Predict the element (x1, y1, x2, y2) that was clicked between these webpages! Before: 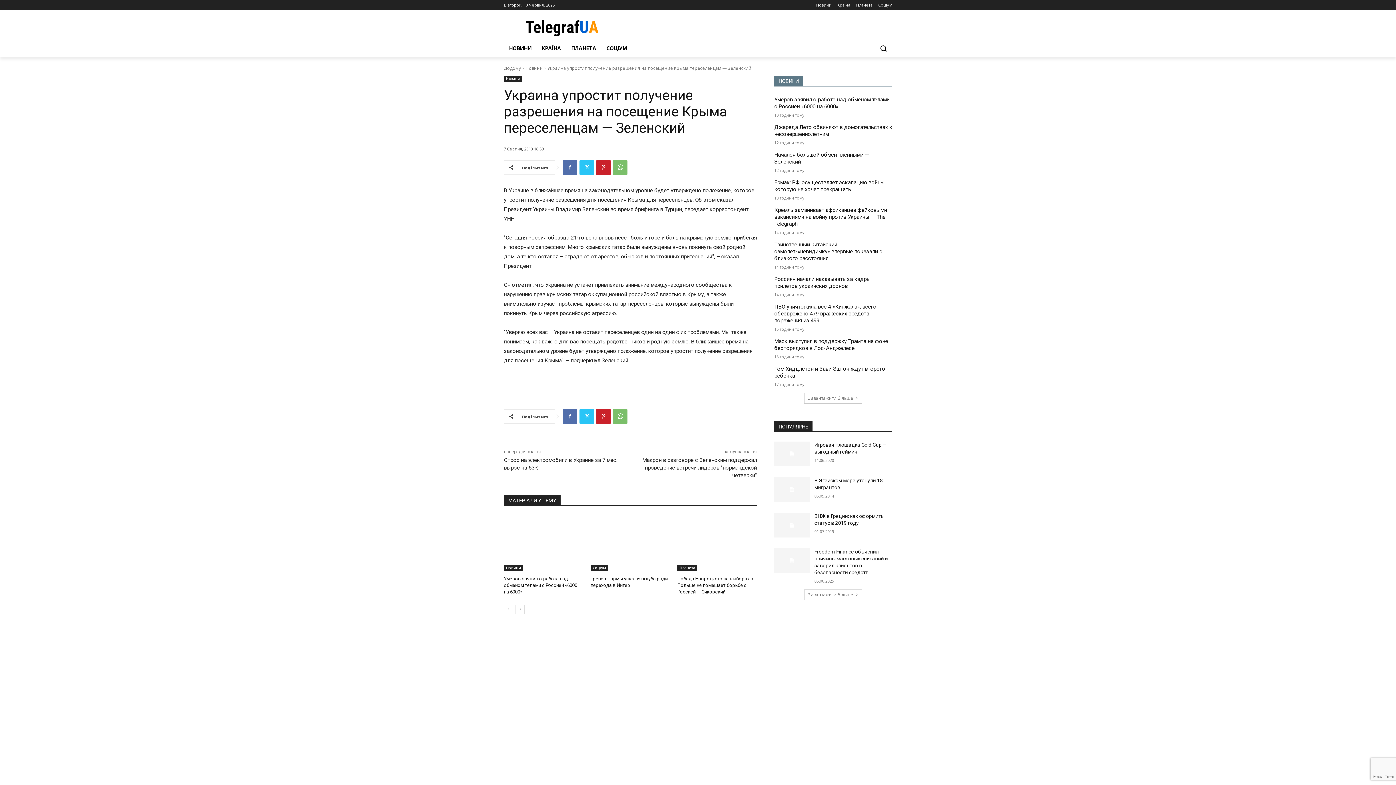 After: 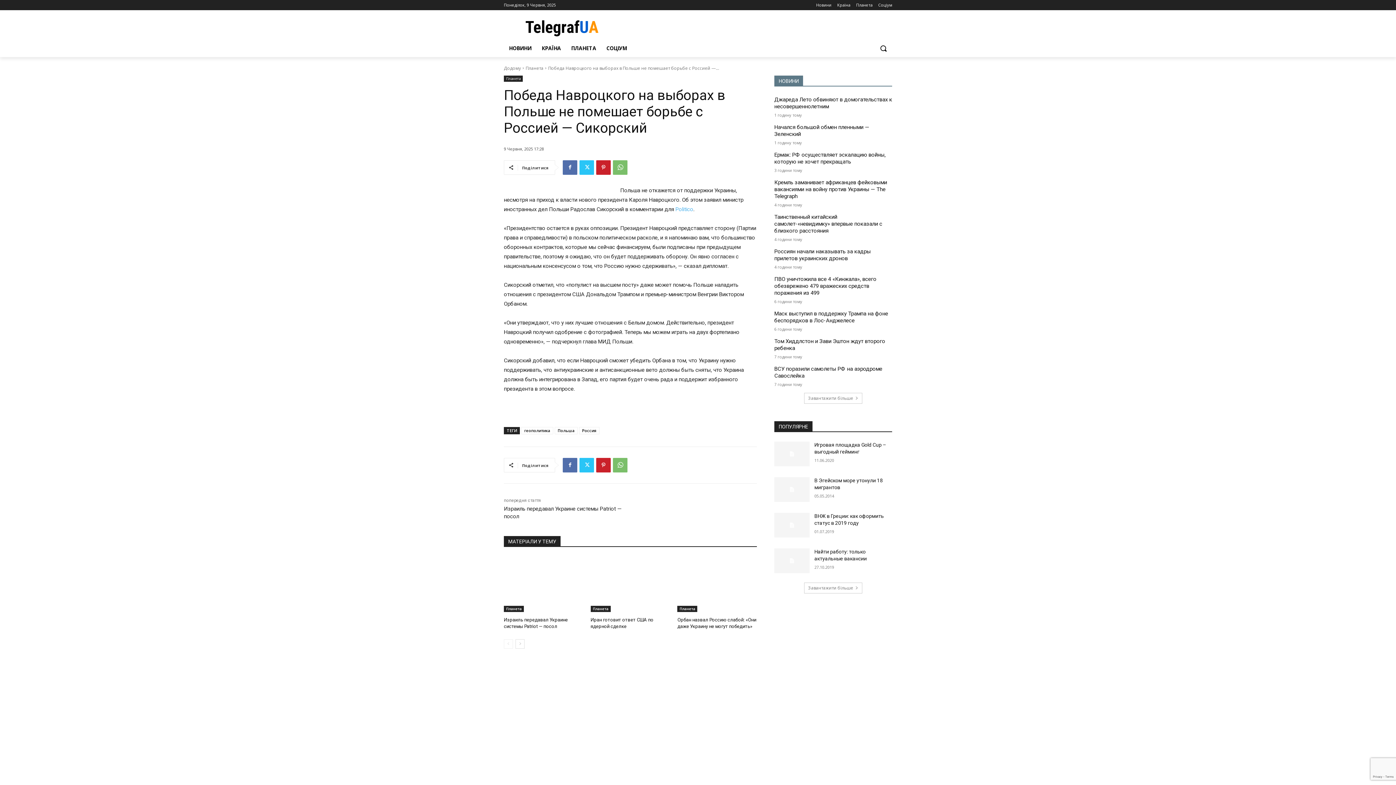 Action: label: Победа Навроцкого на выборах в Польше не помешает борьбе с Россией — Сикорский bbox: (677, 576, 753, 594)